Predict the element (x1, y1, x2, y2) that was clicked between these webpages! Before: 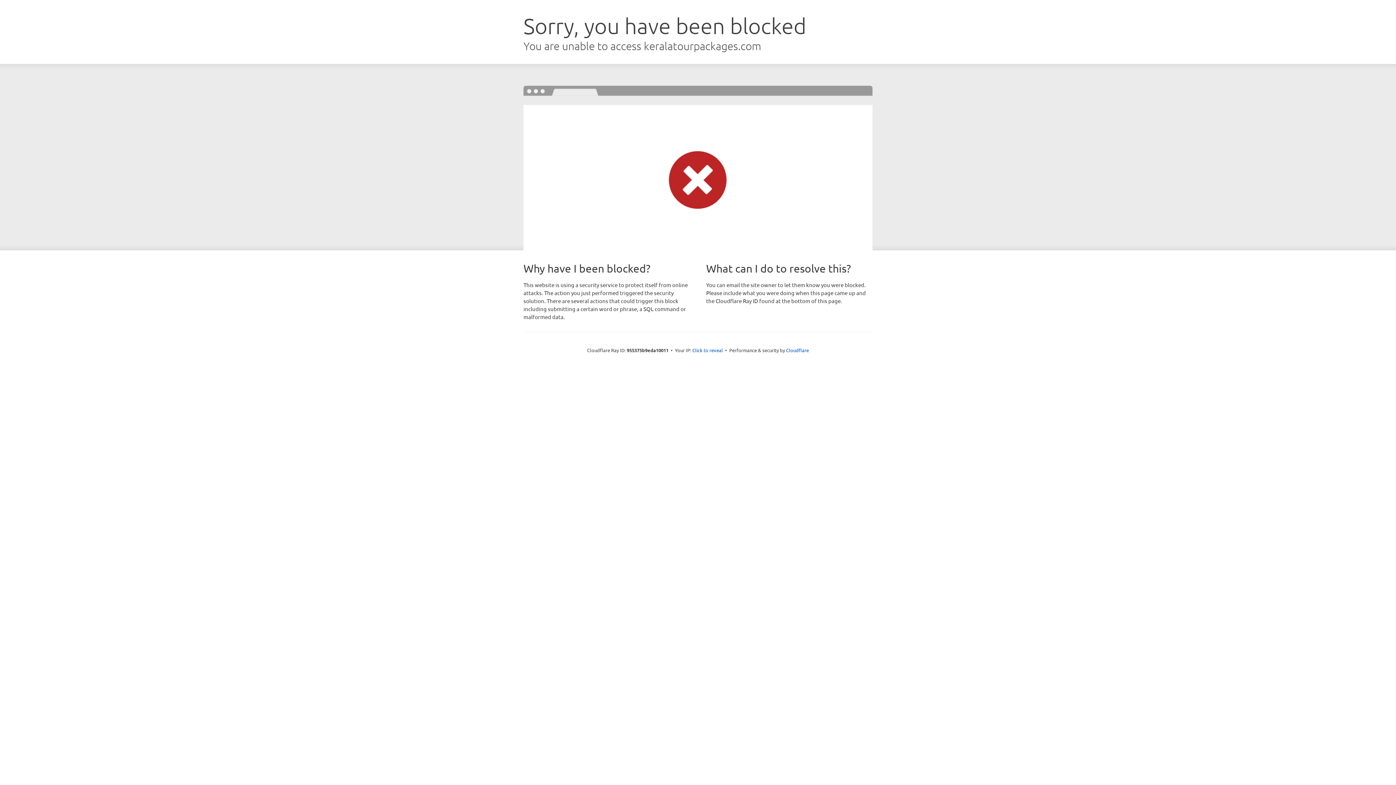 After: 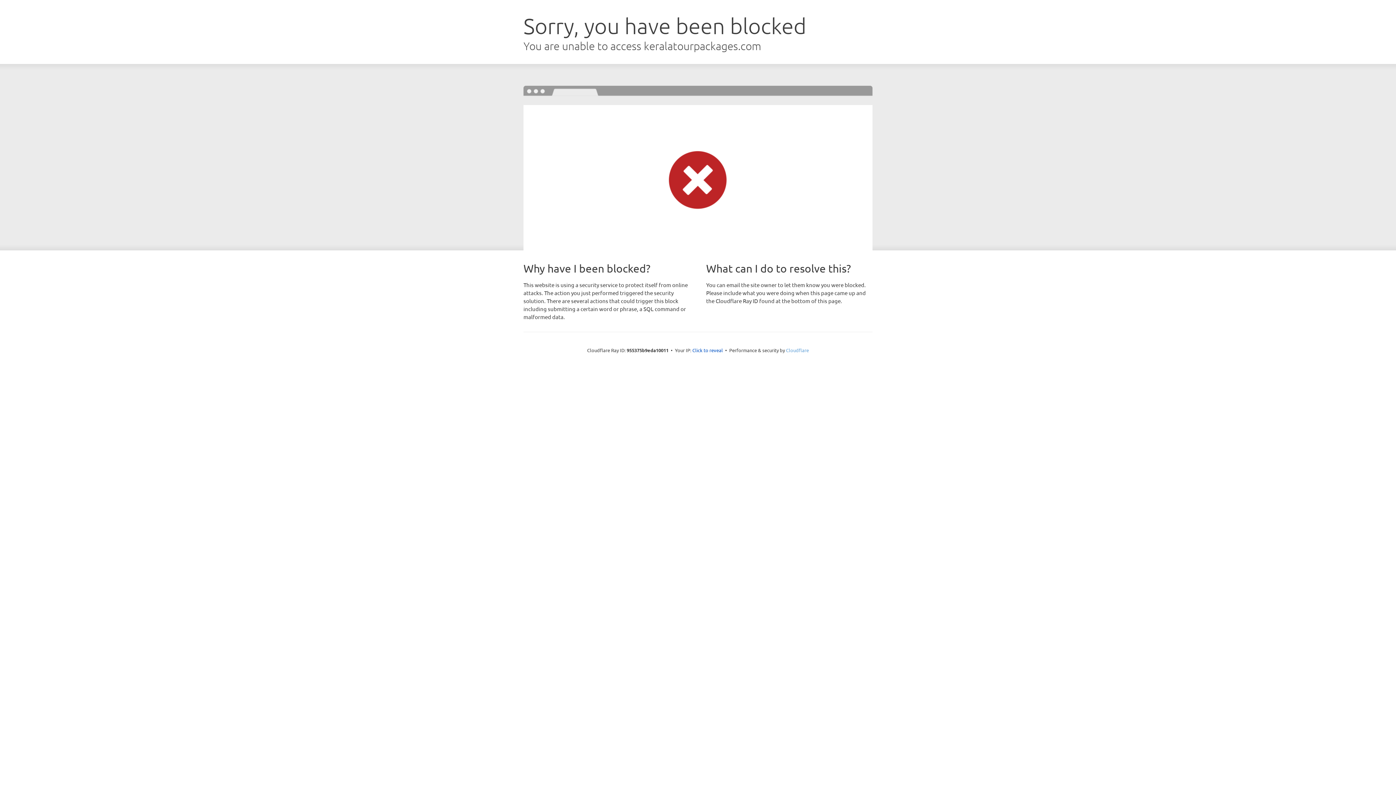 Action: bbox: (786, 347, 809, 353) label: Cloudflare